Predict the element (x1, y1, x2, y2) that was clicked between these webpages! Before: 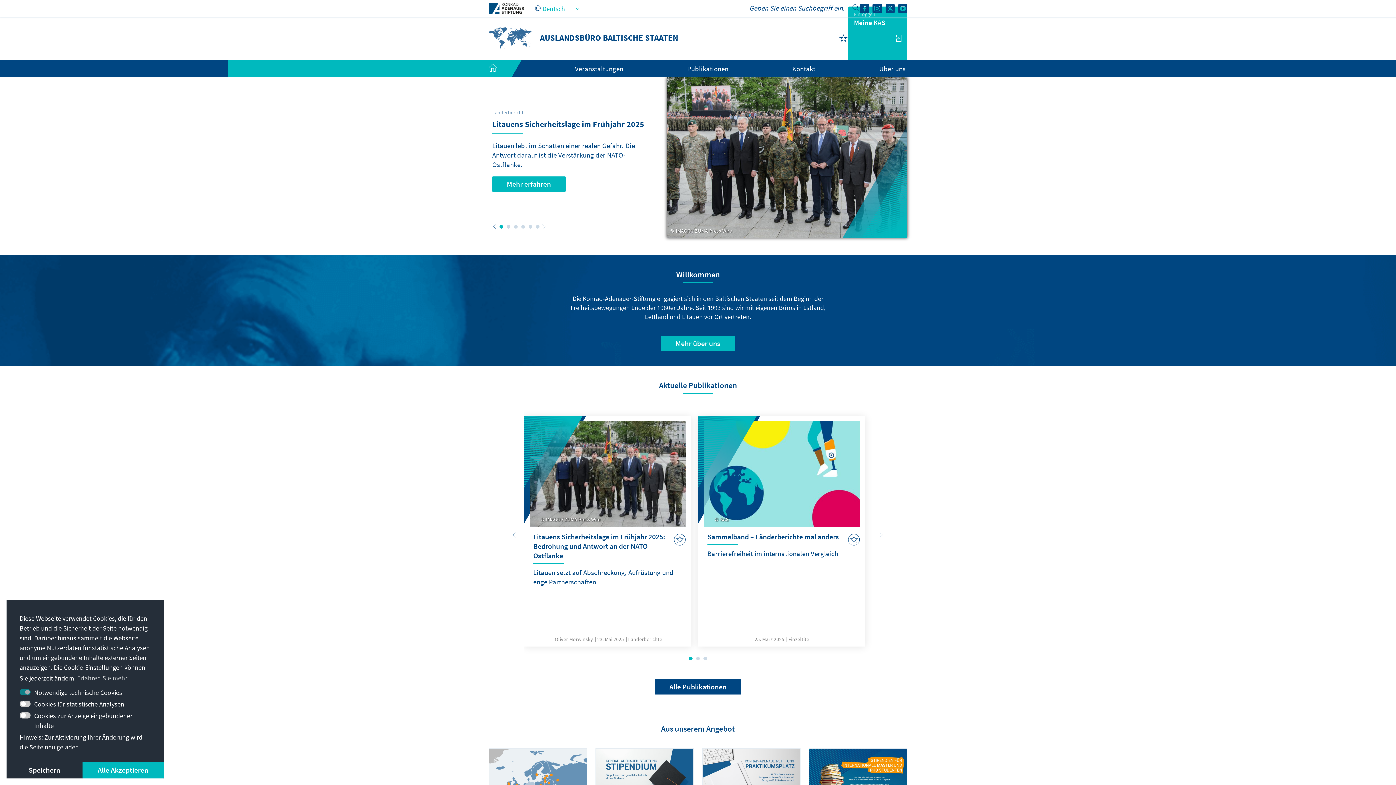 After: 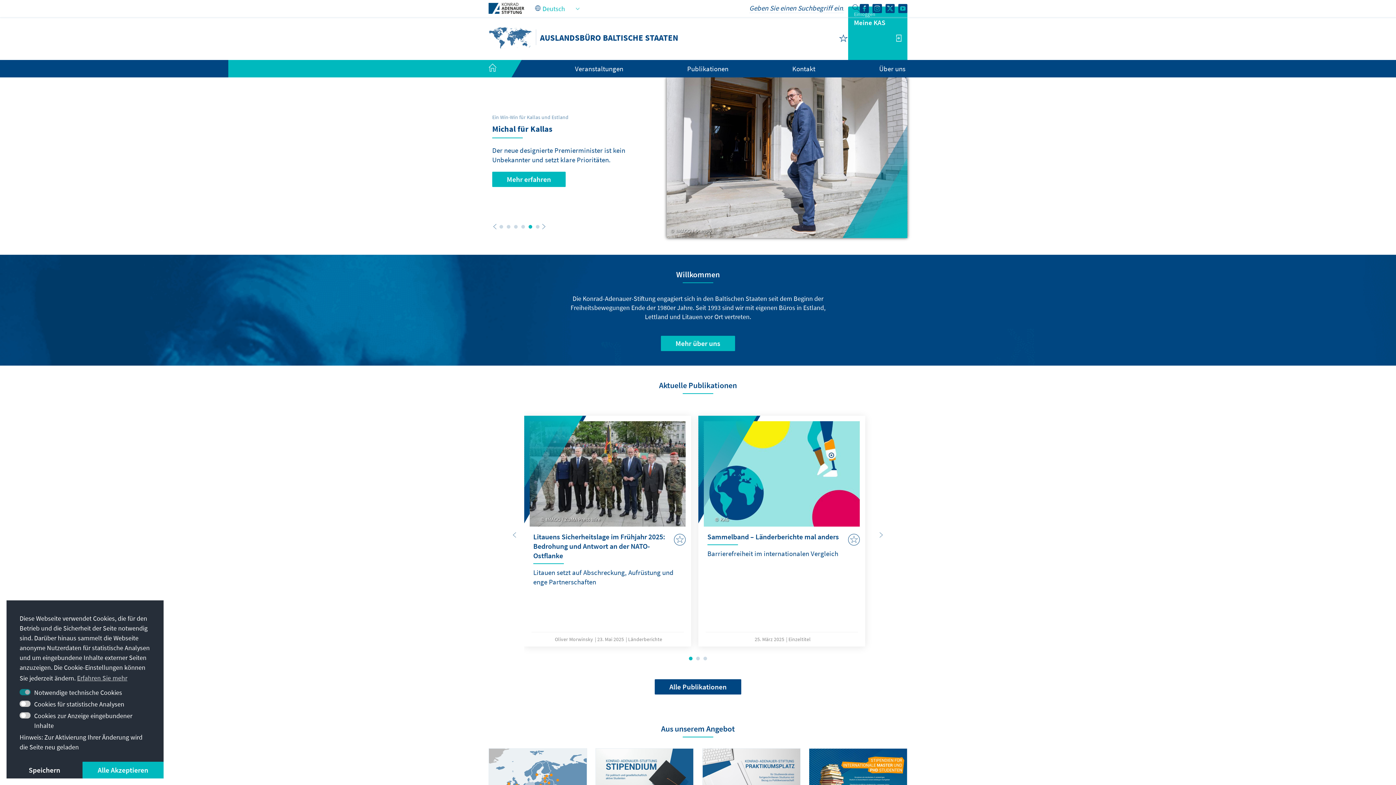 Action: bbox: (528, 225, 532, 228) label: 5 of 6